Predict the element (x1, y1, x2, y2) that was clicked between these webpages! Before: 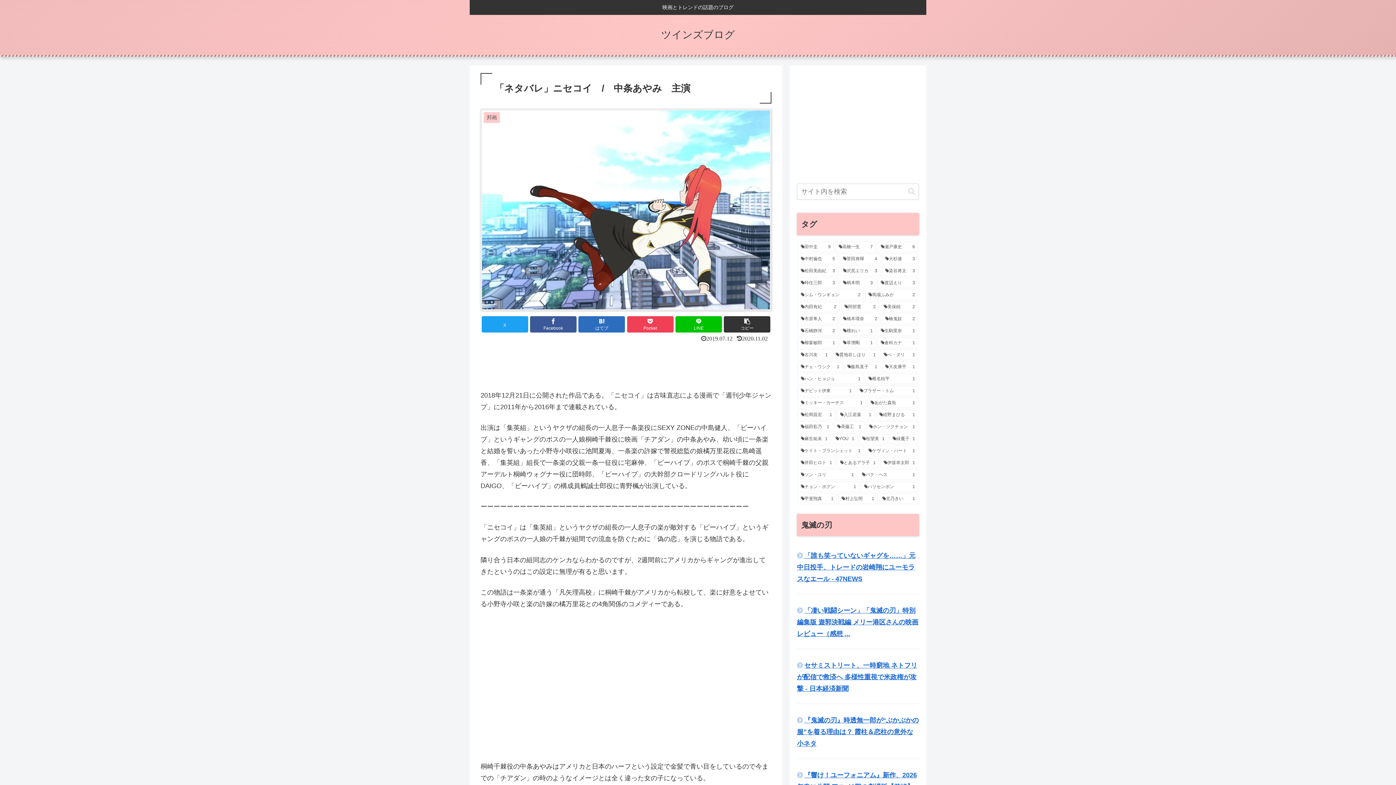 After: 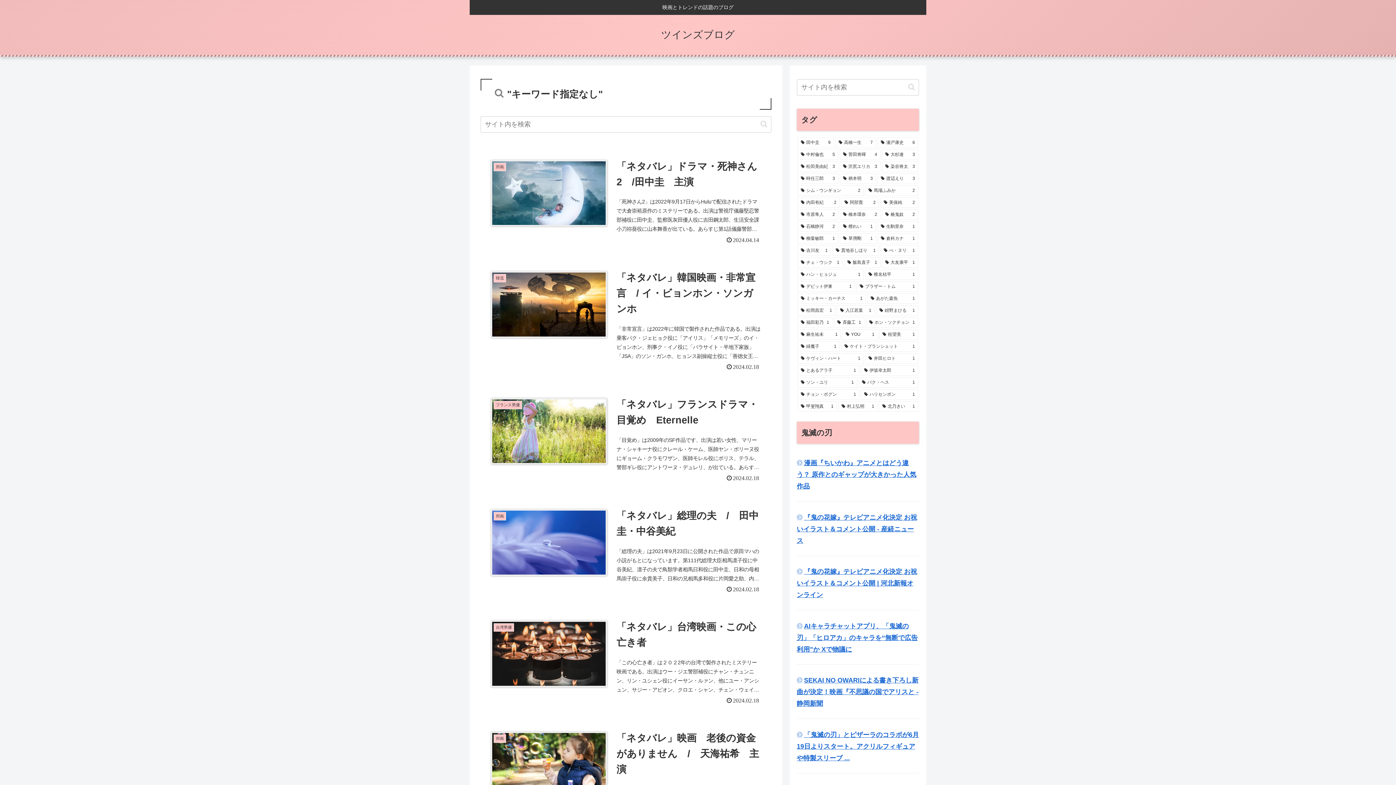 Action: bbox: (905, 187, 918, 195) label: button